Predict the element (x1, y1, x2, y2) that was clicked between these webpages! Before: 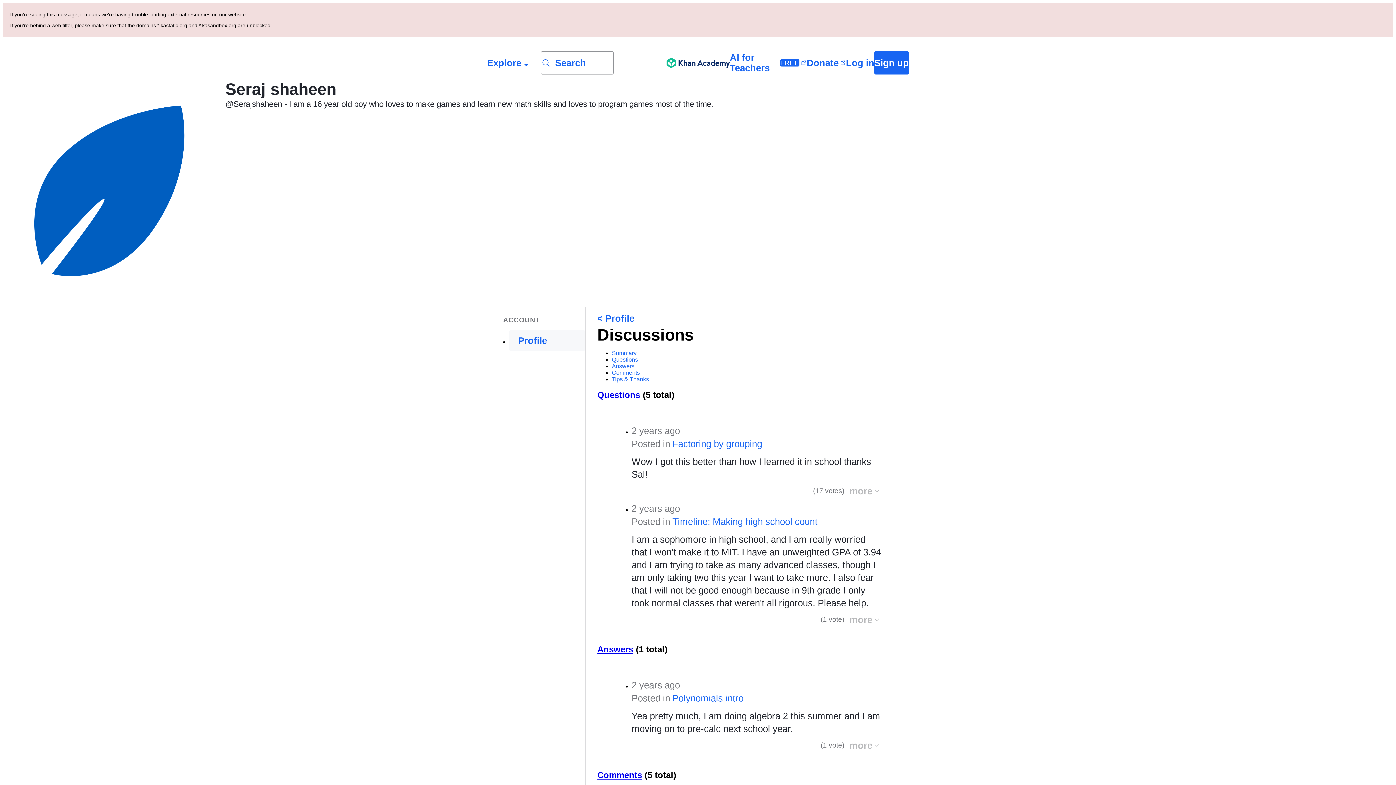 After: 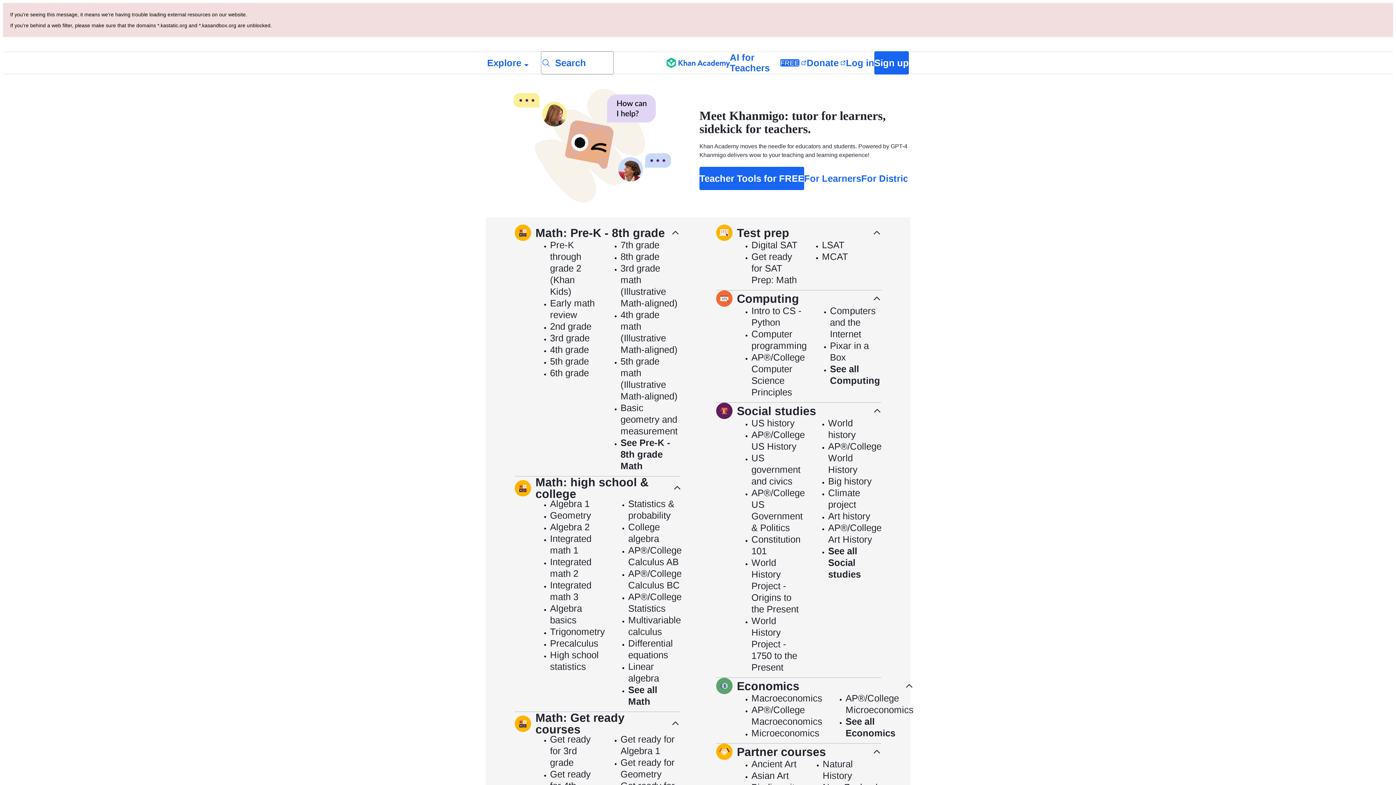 Action: bbox: (666, 52, 730, 73) label: Khan Academy